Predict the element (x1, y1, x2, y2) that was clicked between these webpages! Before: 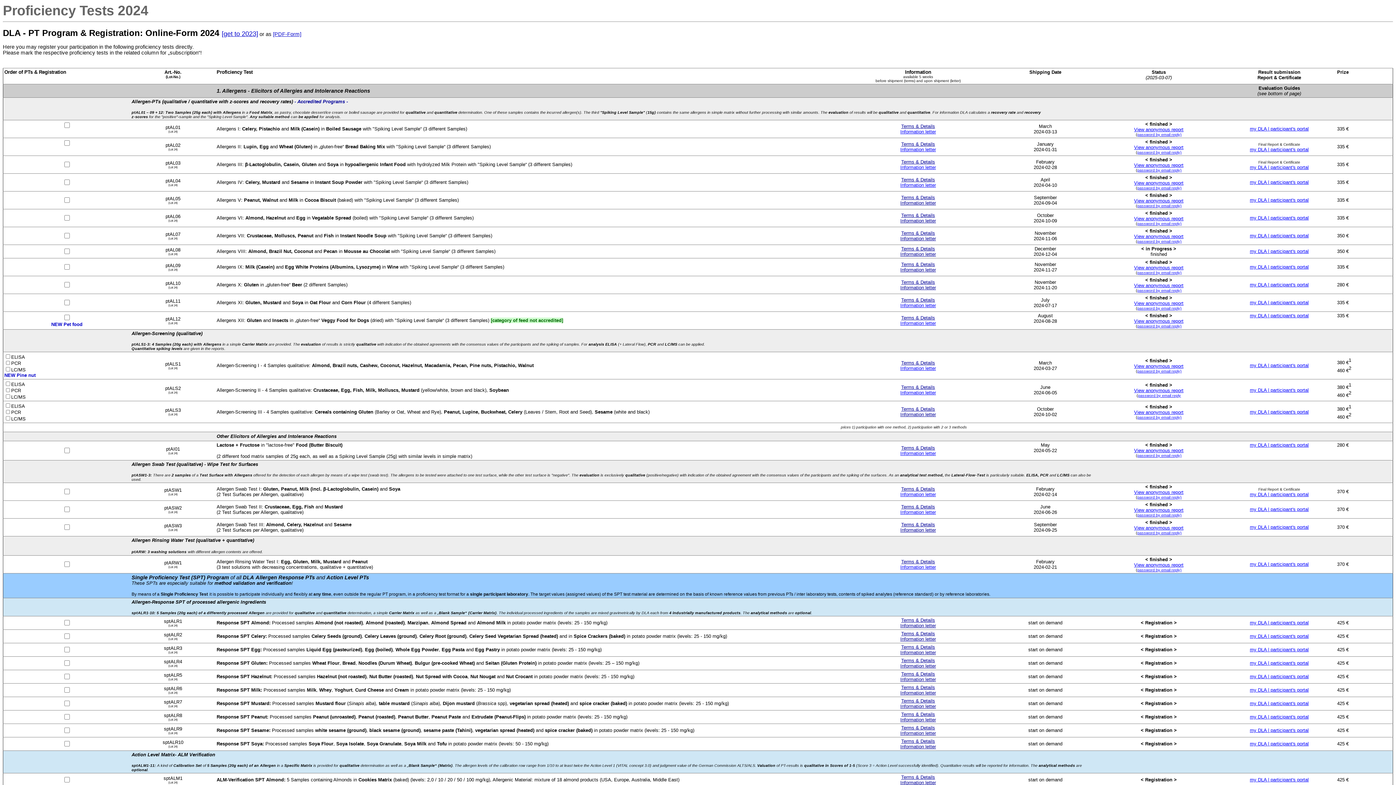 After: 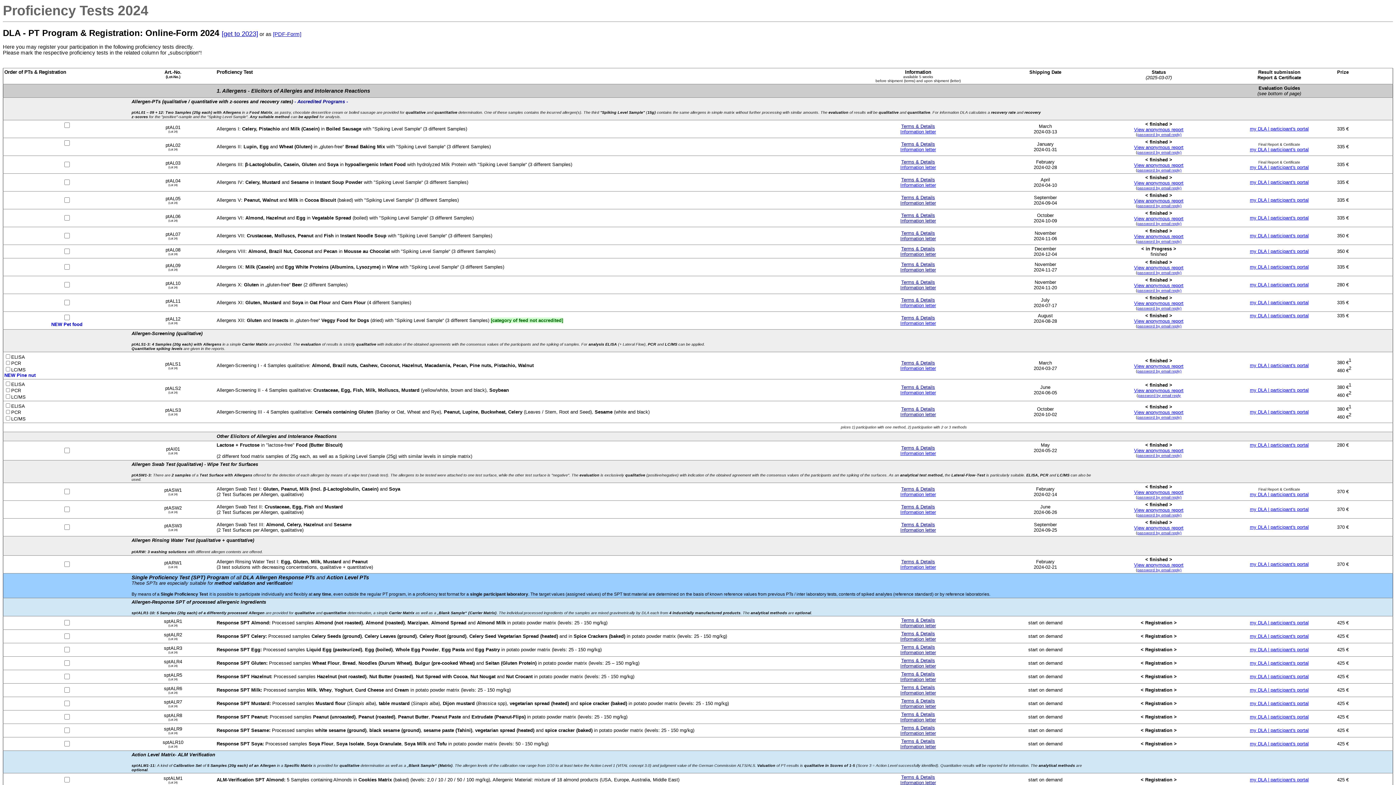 Action: bbox: (1250, 646, 1309, 652) label: my DLA | participant's portal